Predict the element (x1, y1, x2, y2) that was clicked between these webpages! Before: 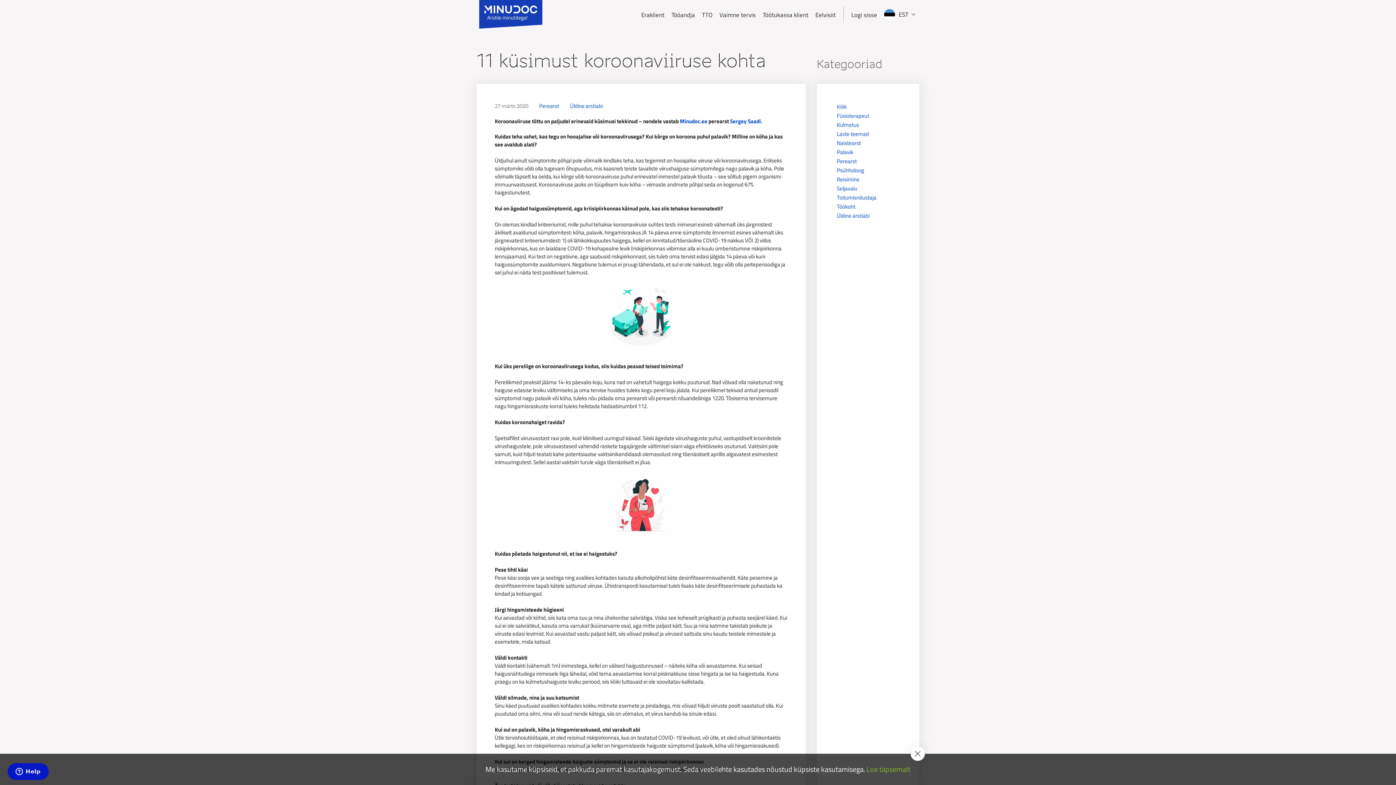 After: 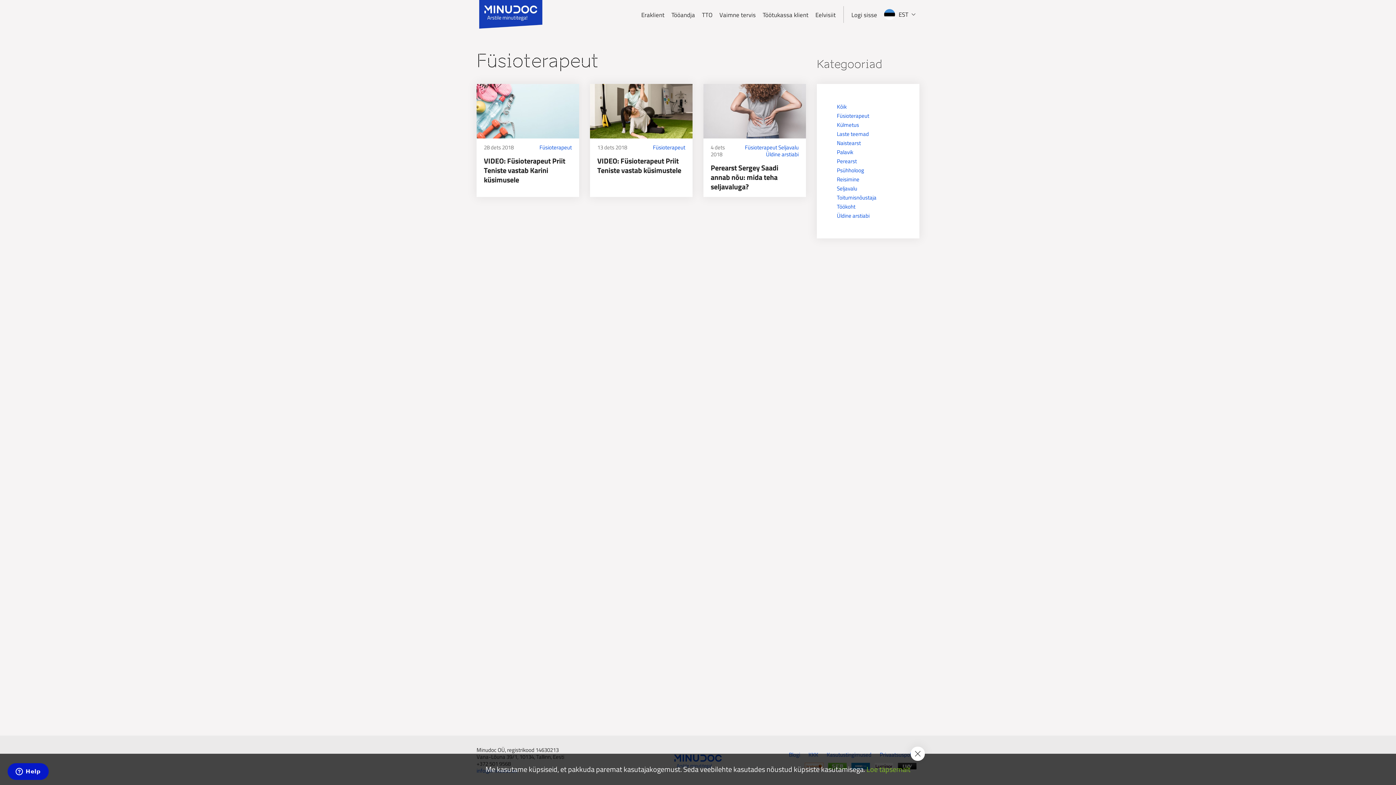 Action: bbox: (835, 111, 901, 120) label: Füsioterapeut